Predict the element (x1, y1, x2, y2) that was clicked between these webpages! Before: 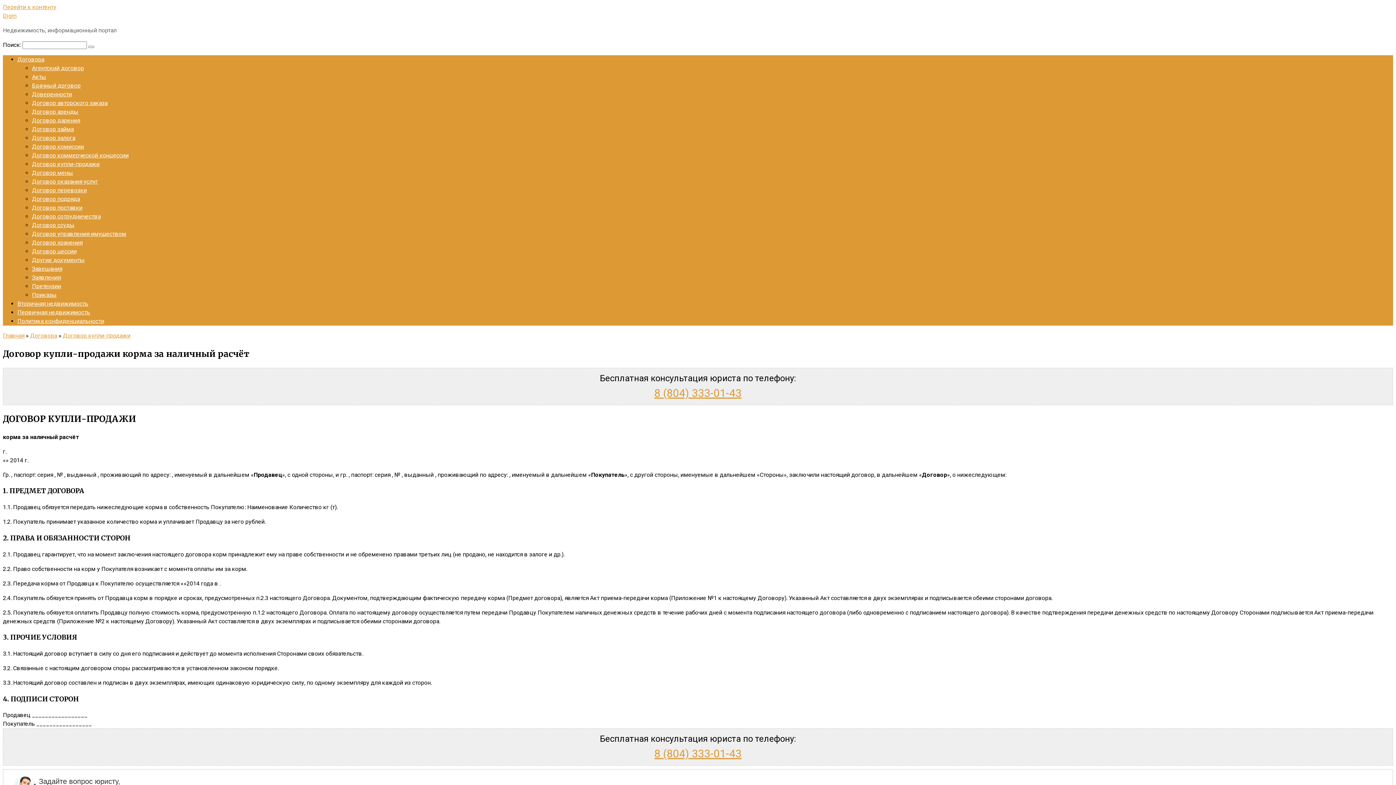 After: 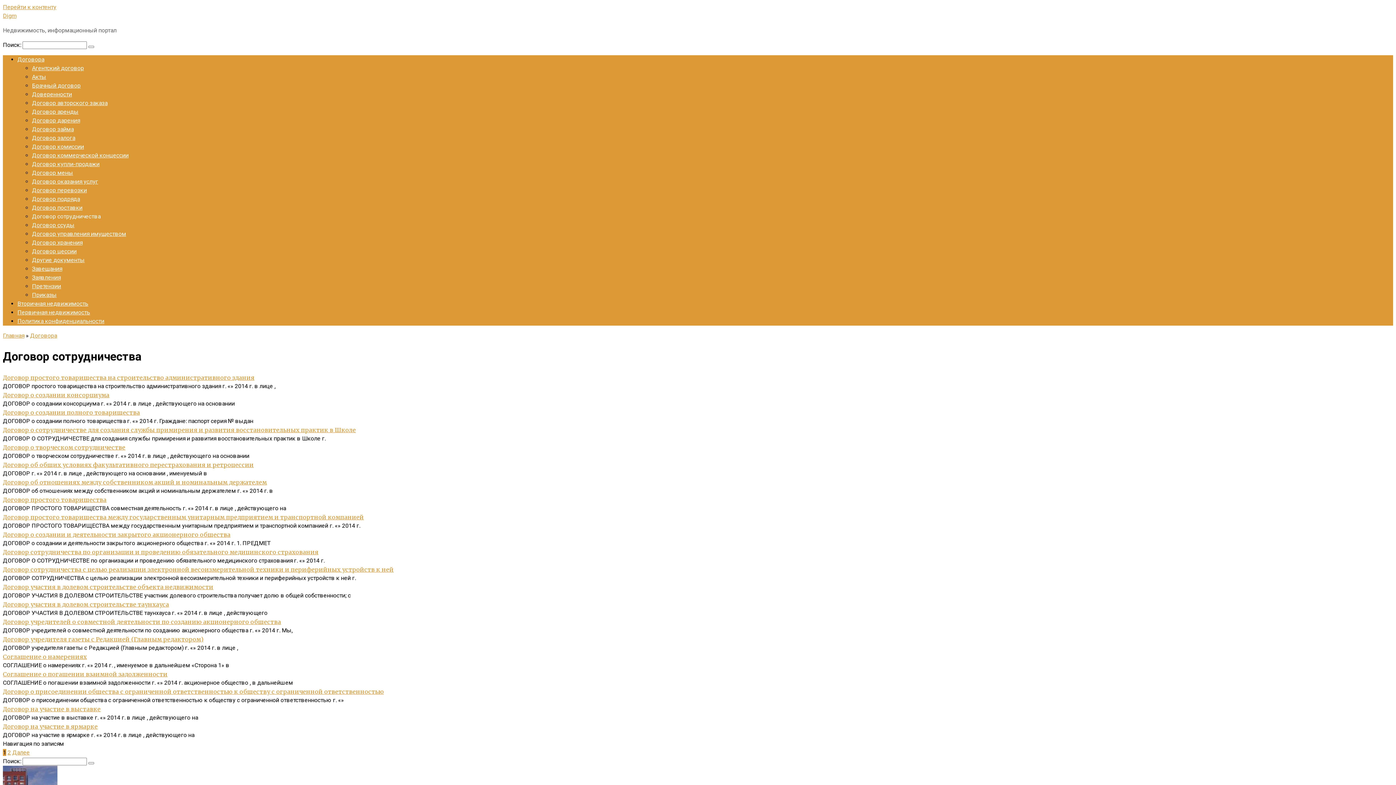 Action: label: Договор сотрудничества bbox: (32, 213, 100, 220)